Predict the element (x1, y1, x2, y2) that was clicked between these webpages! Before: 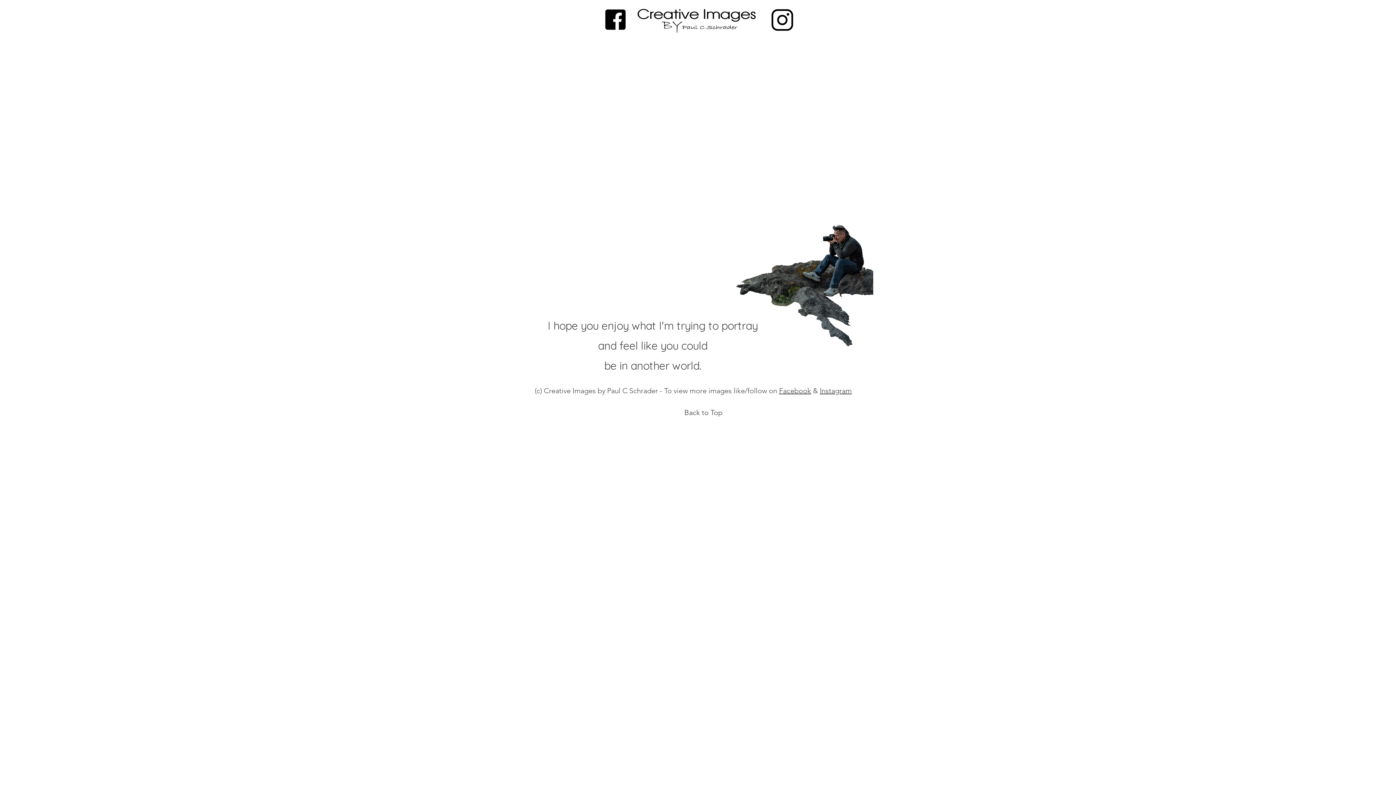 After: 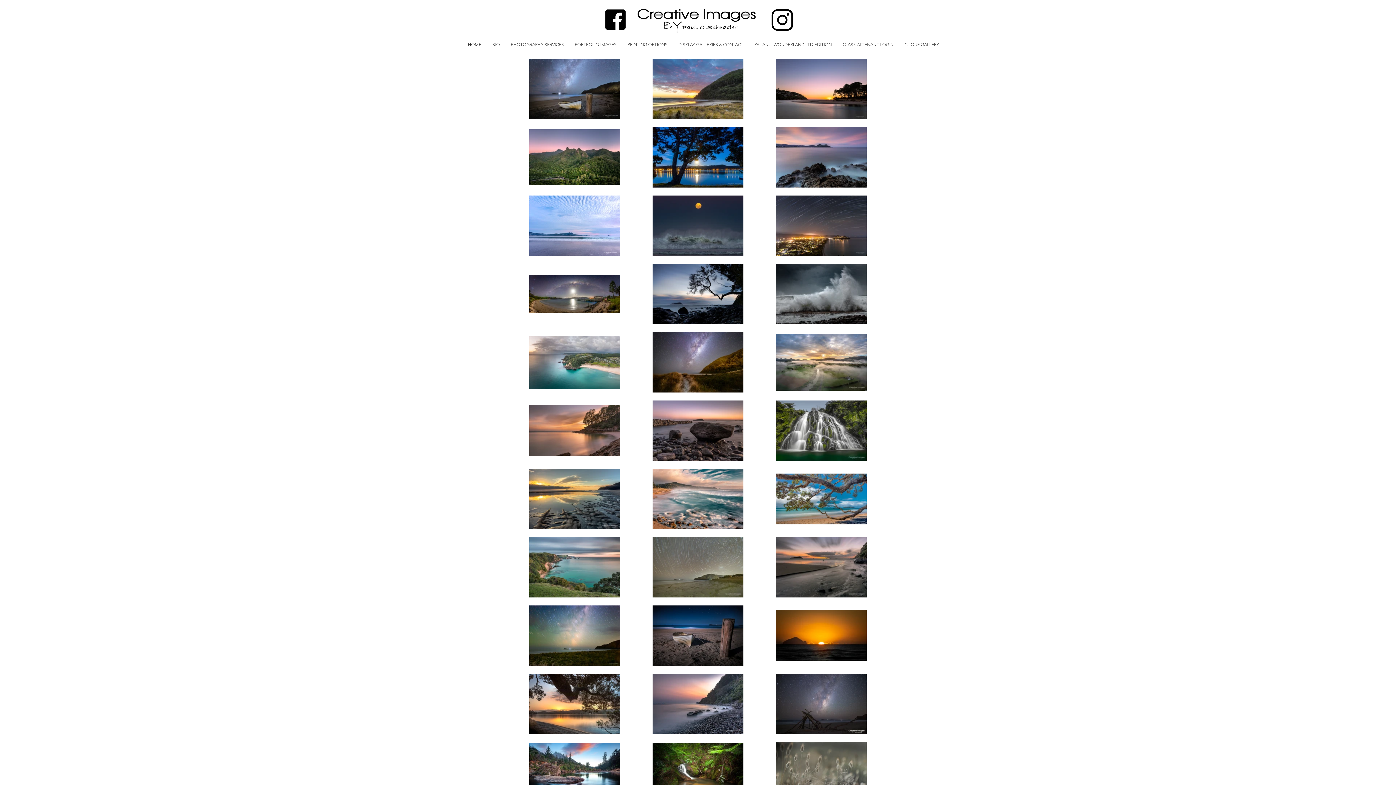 Action: bbox: (676, 405, 731, 420) label: Back to Top